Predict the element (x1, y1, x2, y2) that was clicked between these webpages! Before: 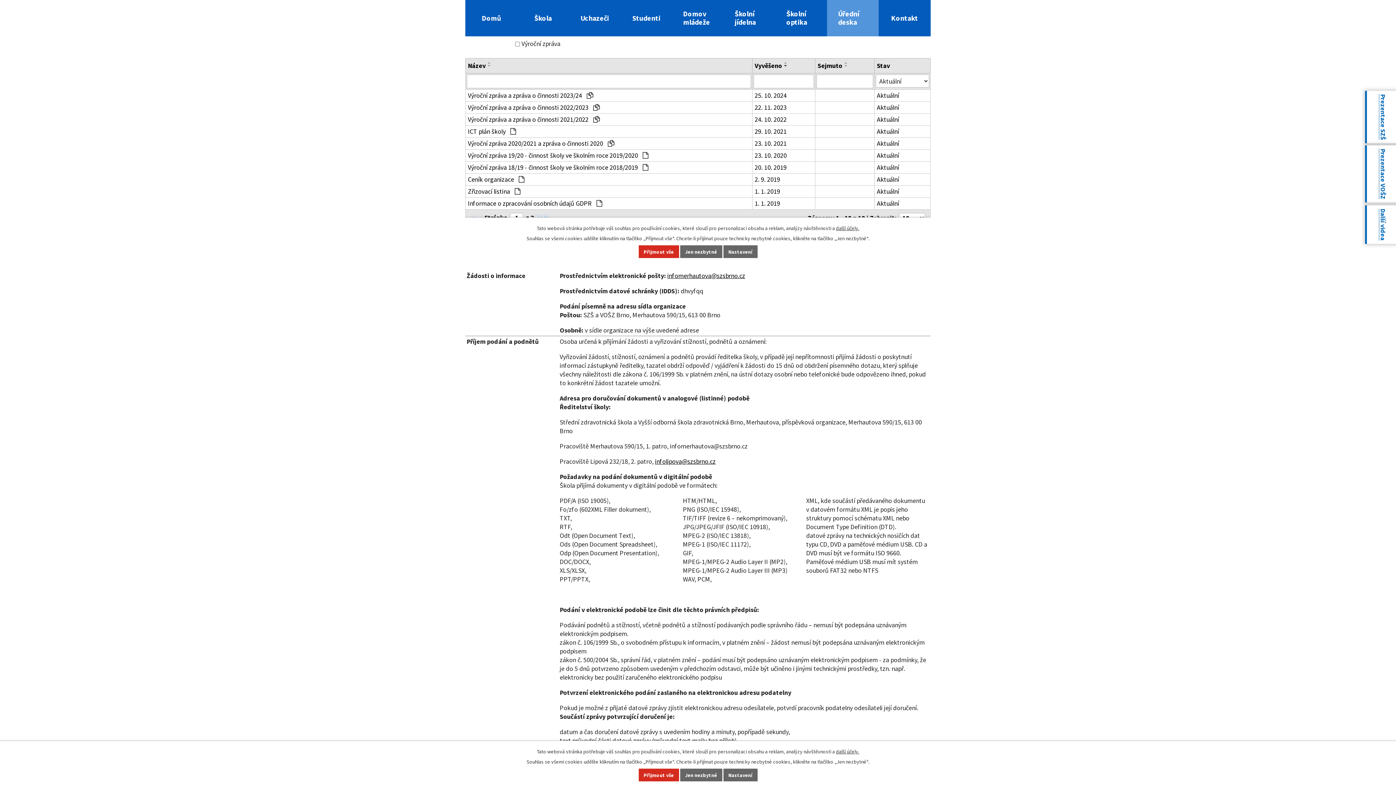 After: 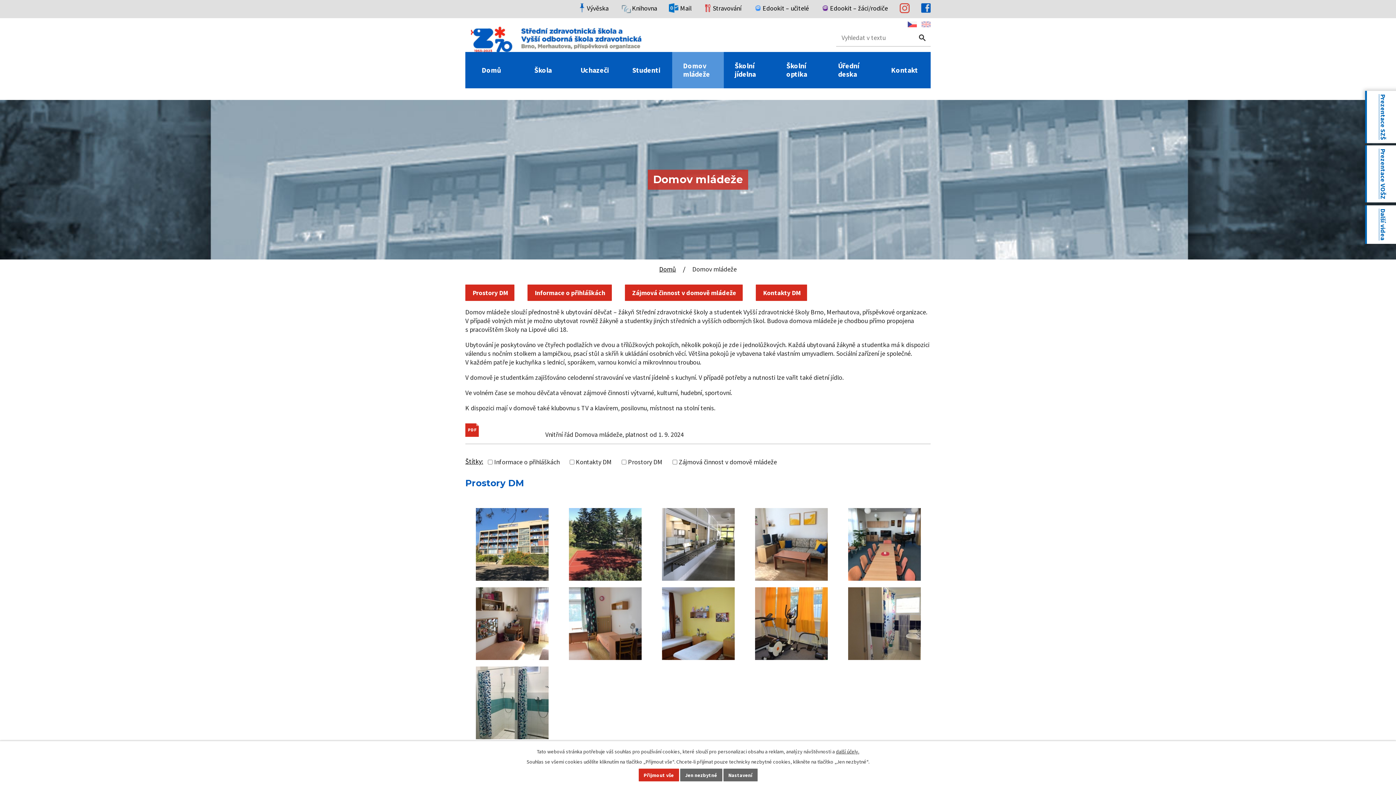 Action: label: Domov mládeže bbox: (672, 9, 724, 26)